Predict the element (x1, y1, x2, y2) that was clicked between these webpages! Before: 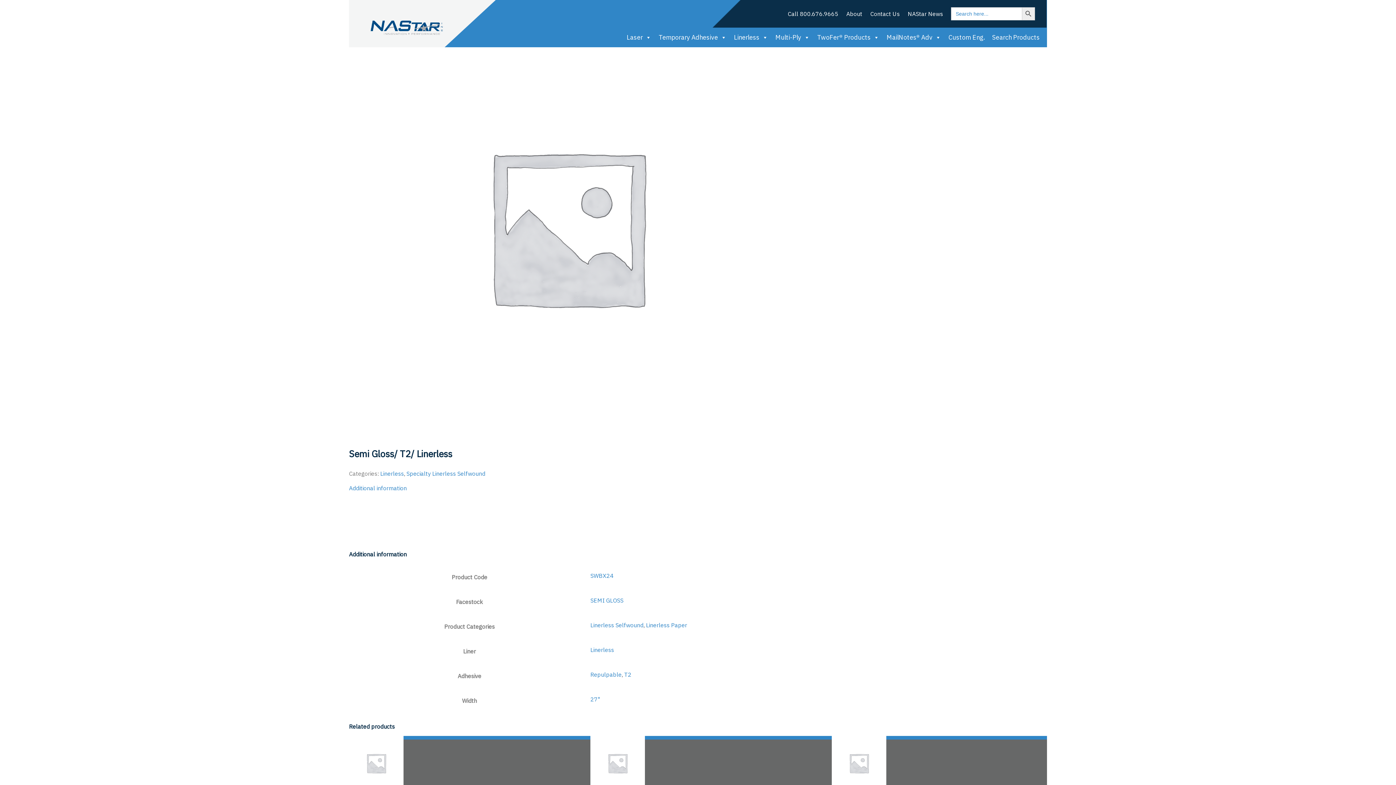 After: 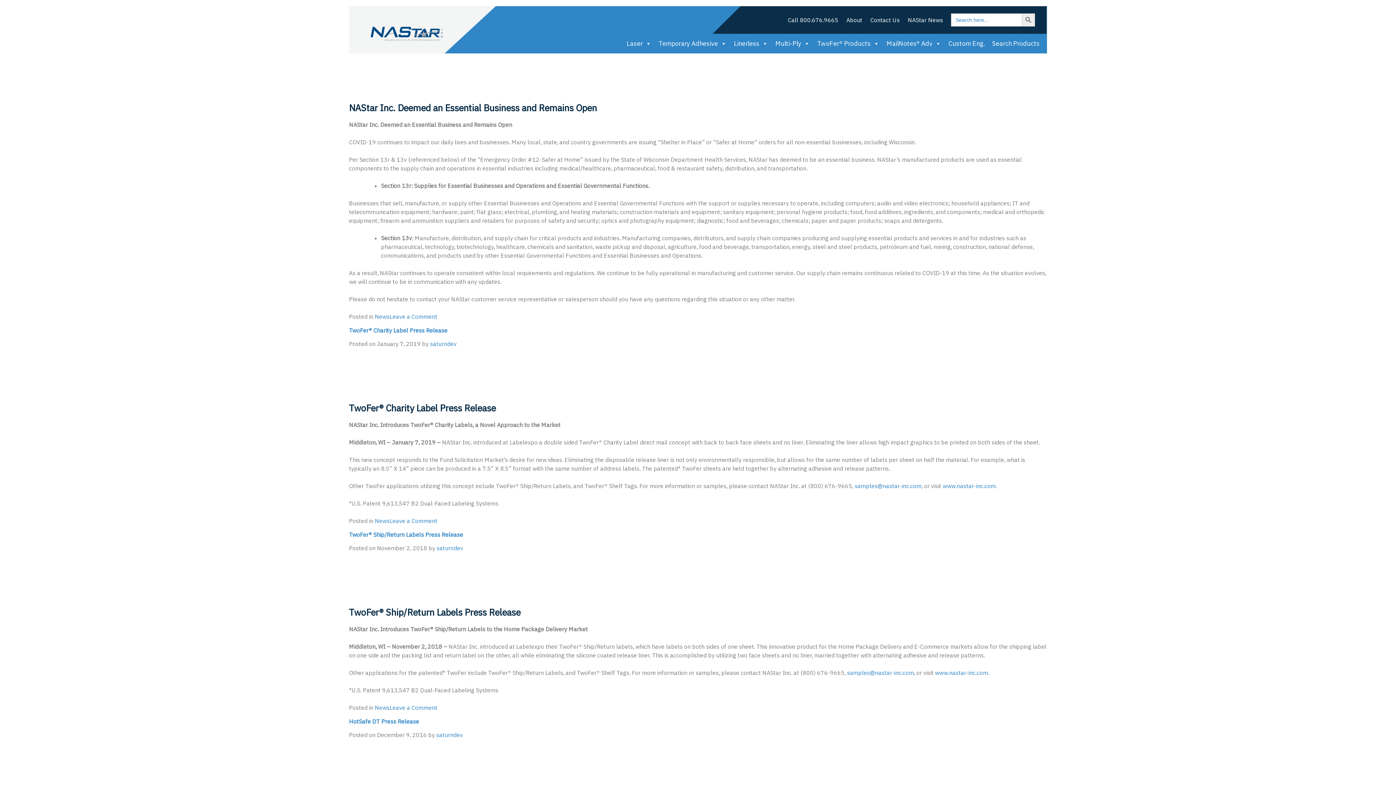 Action: label: NAStar News bbox: (908, 9, 943, 18)